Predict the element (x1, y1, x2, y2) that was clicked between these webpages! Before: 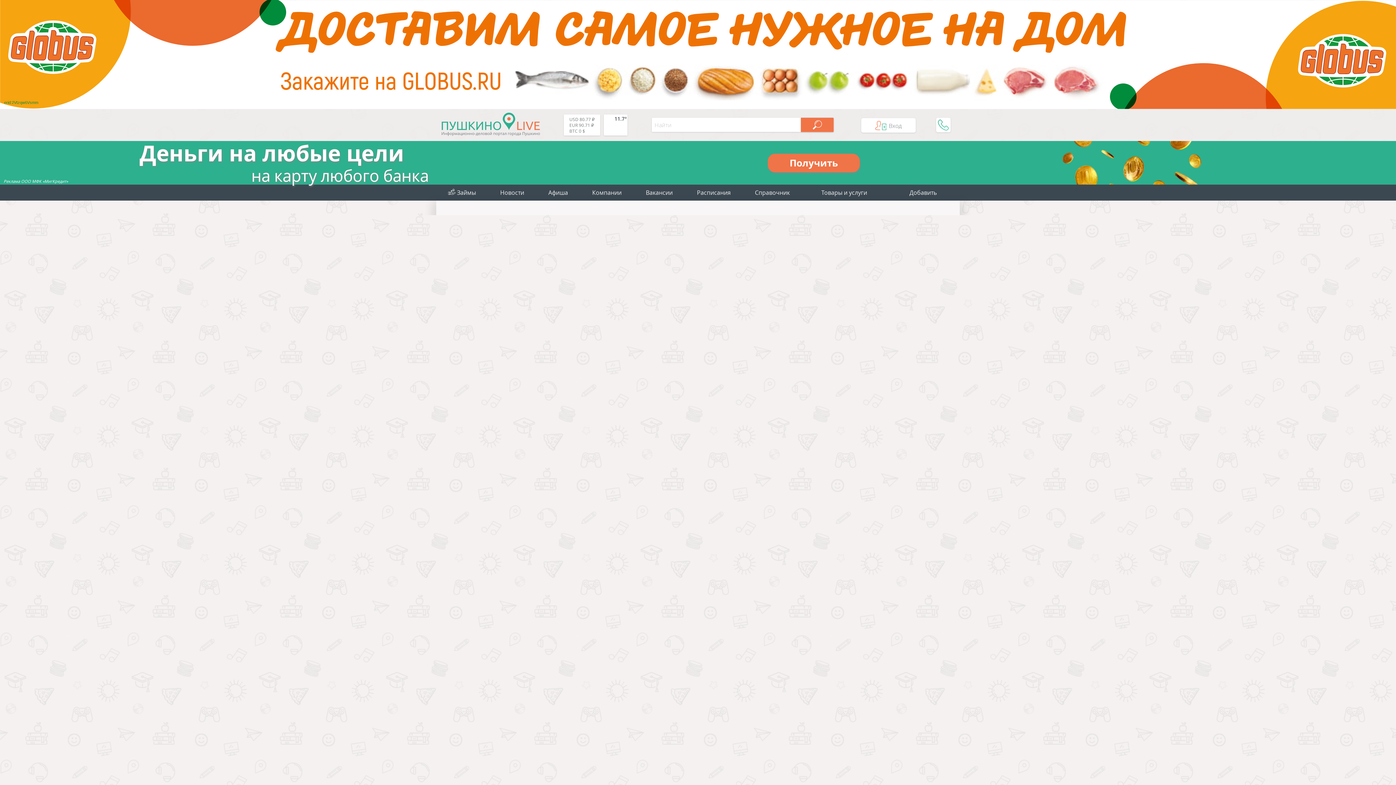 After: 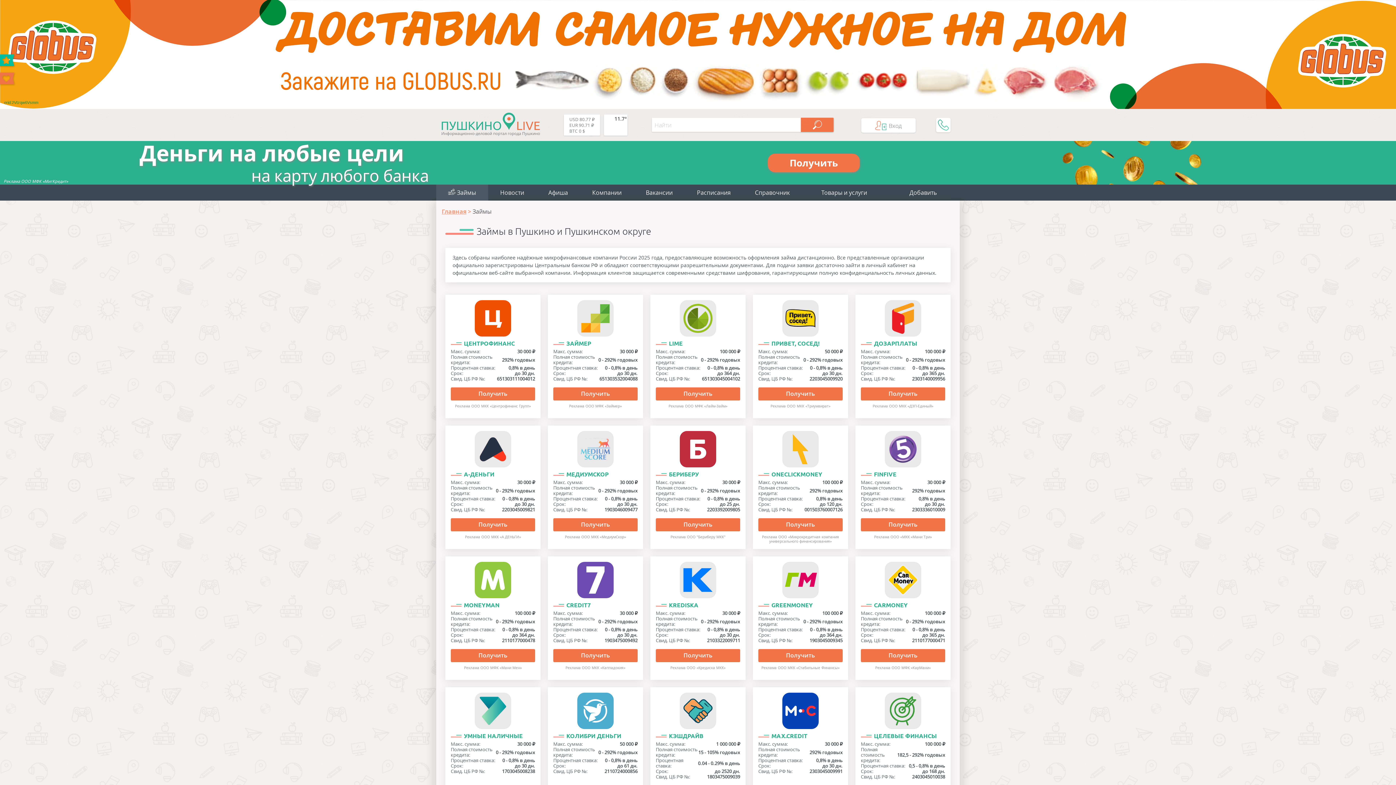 Action: bbox: (436, 184, 488, 200) label:  Займы